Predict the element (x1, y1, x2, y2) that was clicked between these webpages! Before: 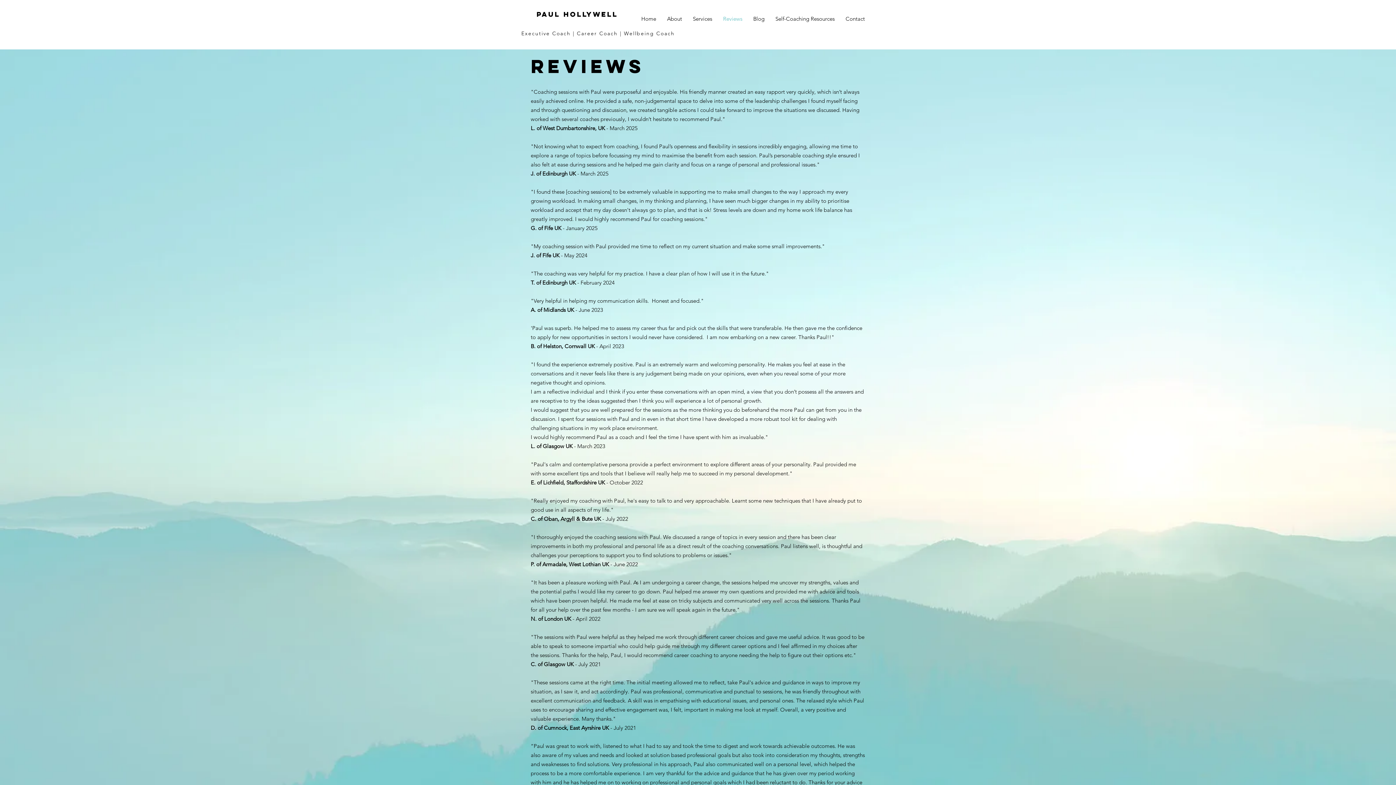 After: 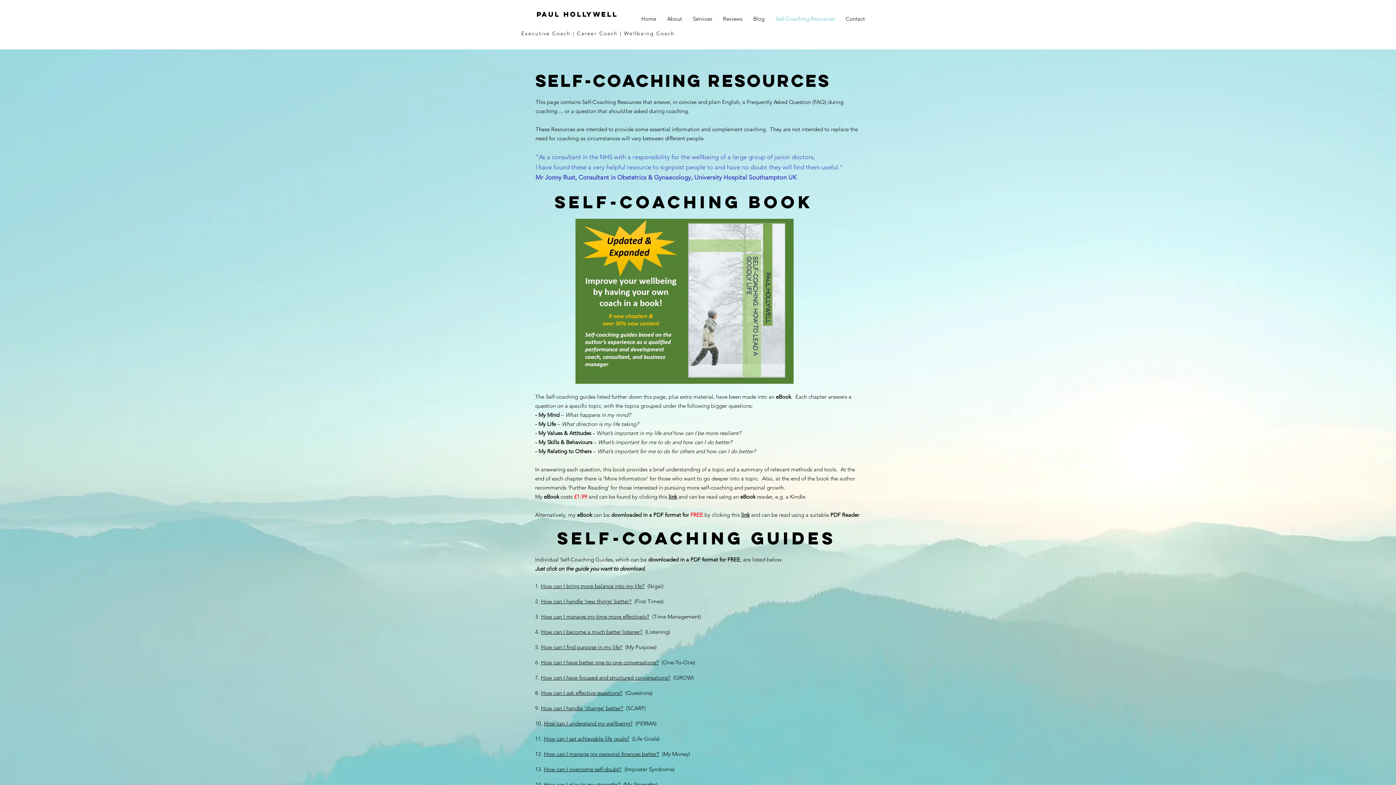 Action: bbox: (770, 9, 840, 28) label: Self-Coaching Resources